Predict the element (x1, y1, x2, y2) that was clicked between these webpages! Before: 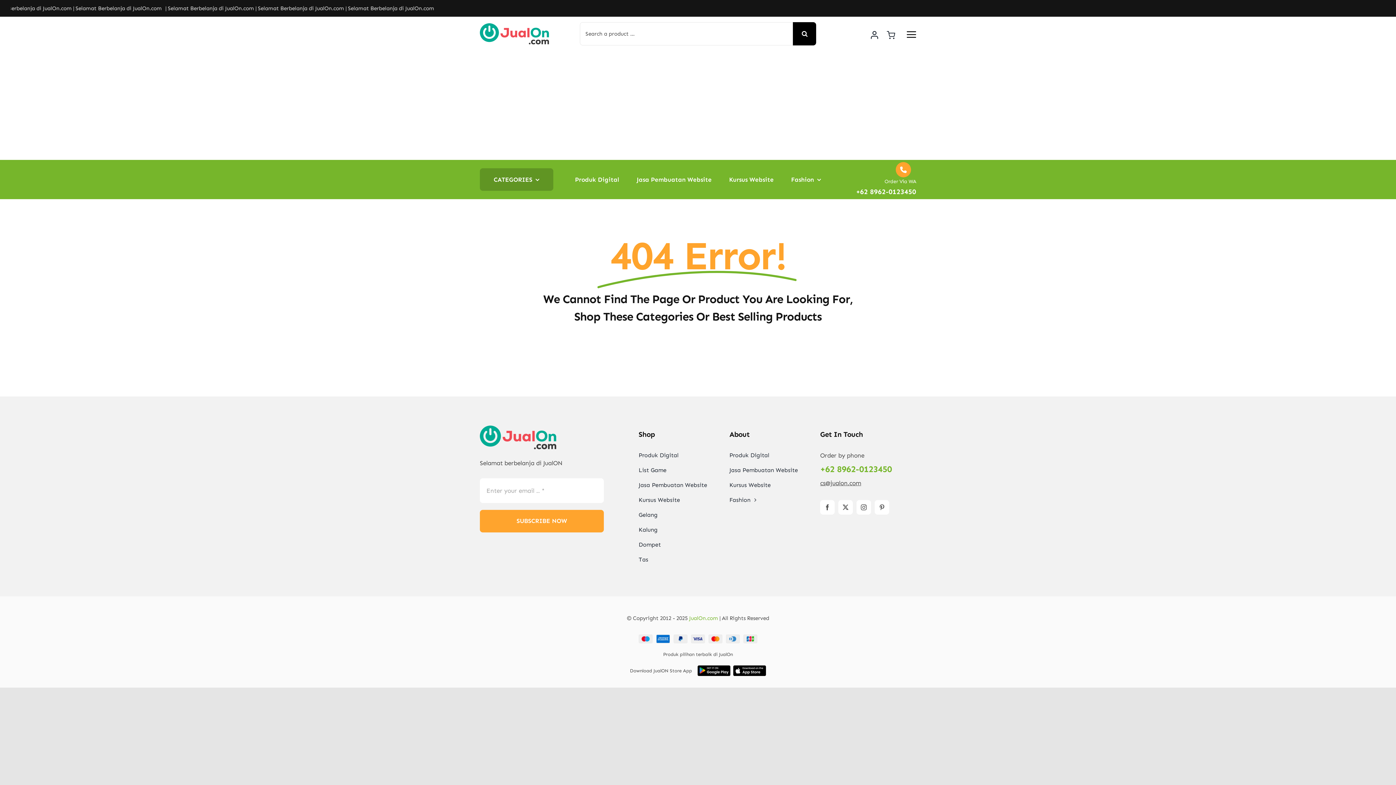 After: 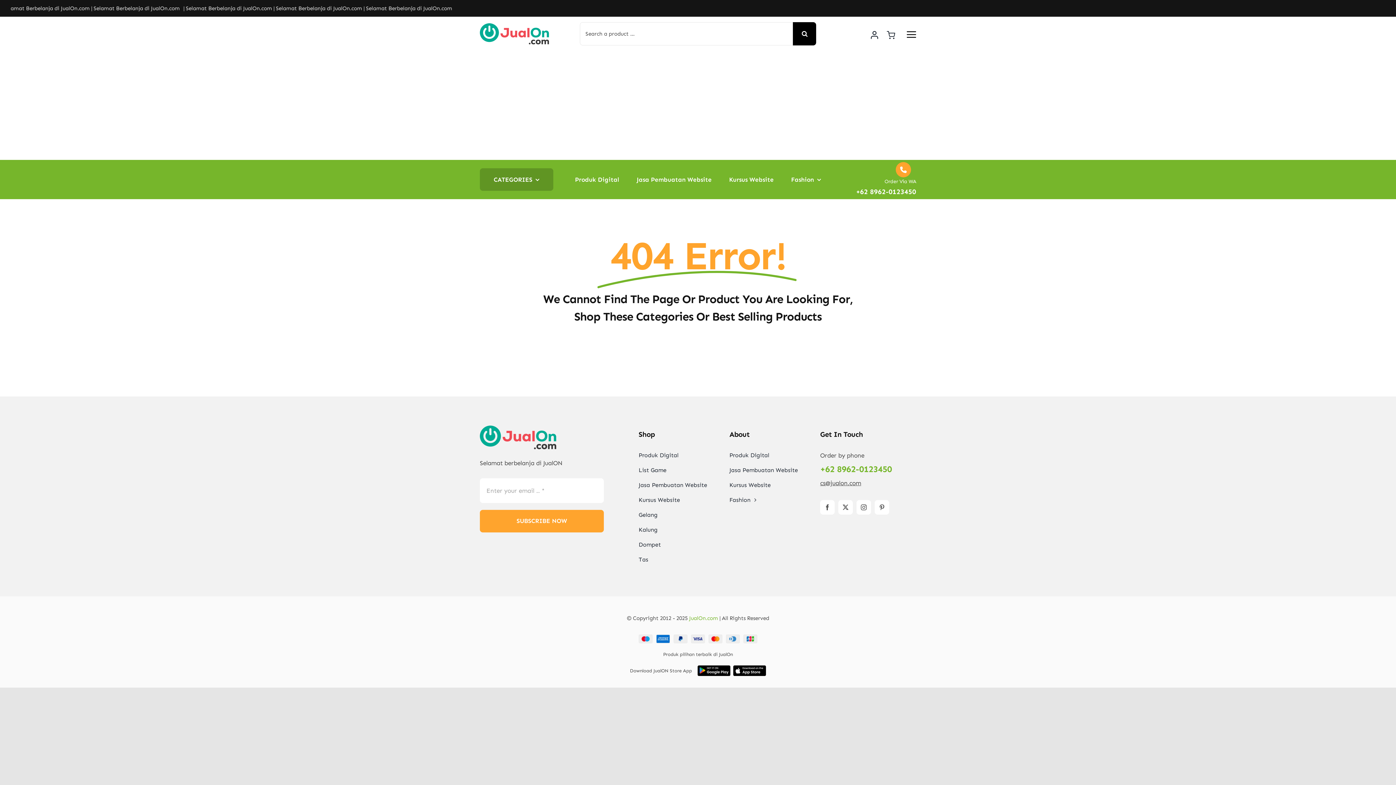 Action: bbox: (733, 665, 766, 672) label: Download App